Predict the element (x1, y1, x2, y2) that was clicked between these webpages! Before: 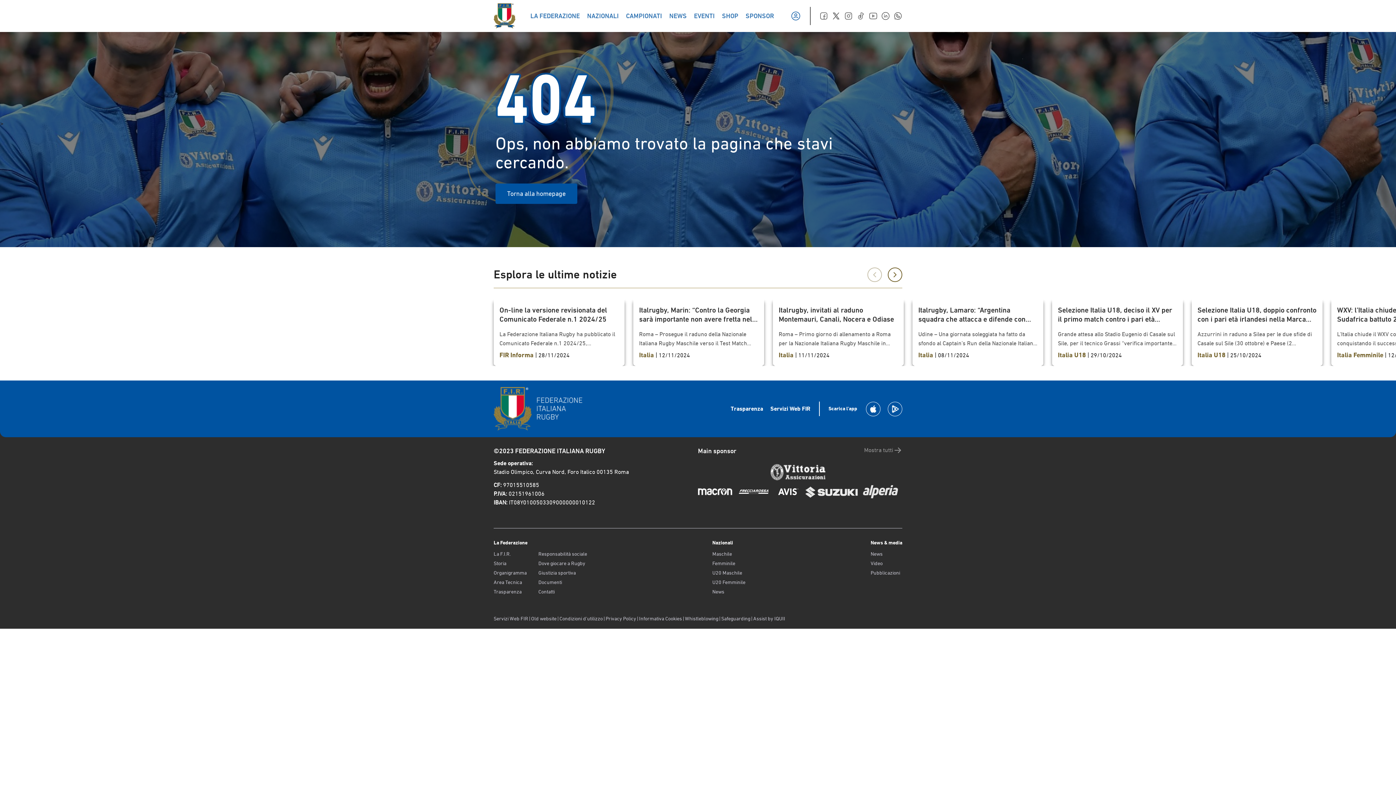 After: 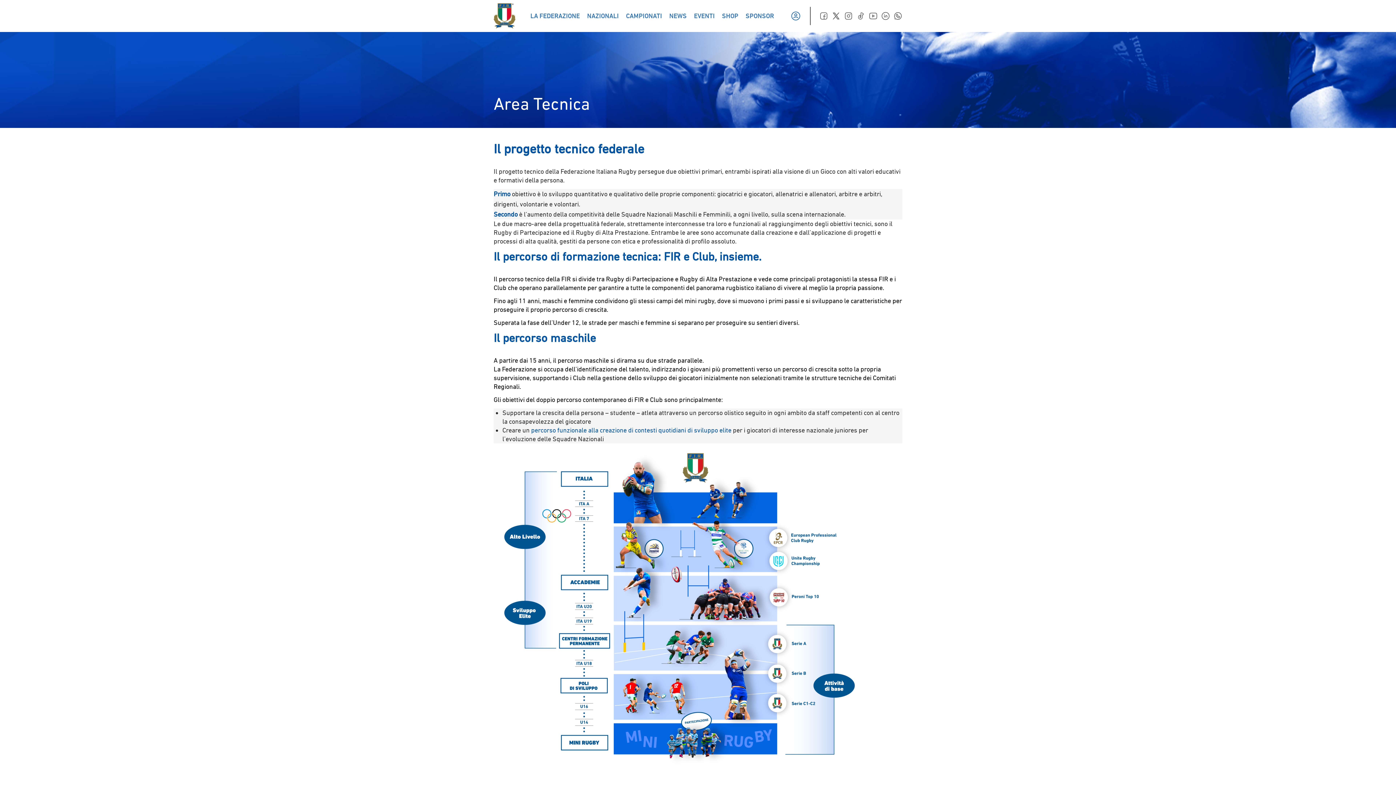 Action: label: Area Tecnica bbox: (493, 578, 526, 586)